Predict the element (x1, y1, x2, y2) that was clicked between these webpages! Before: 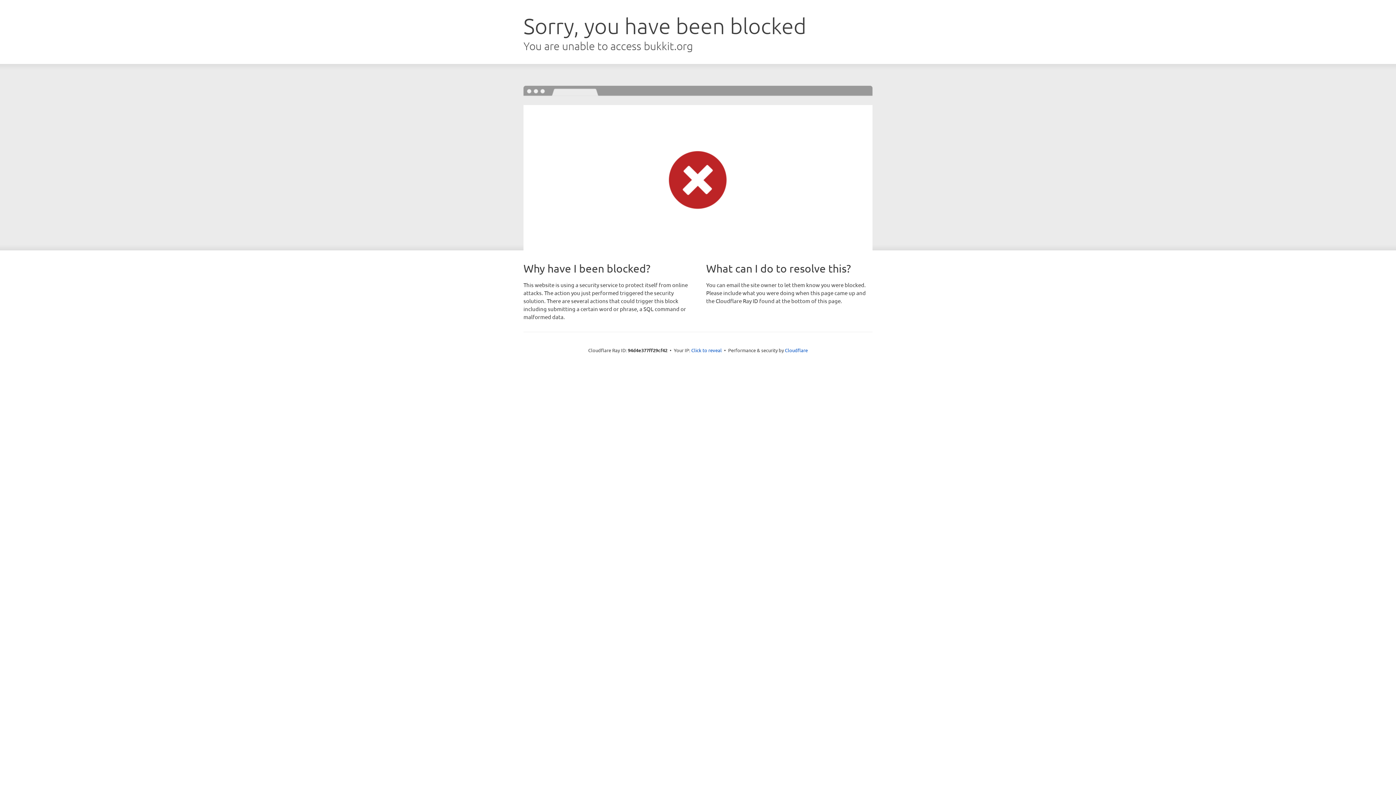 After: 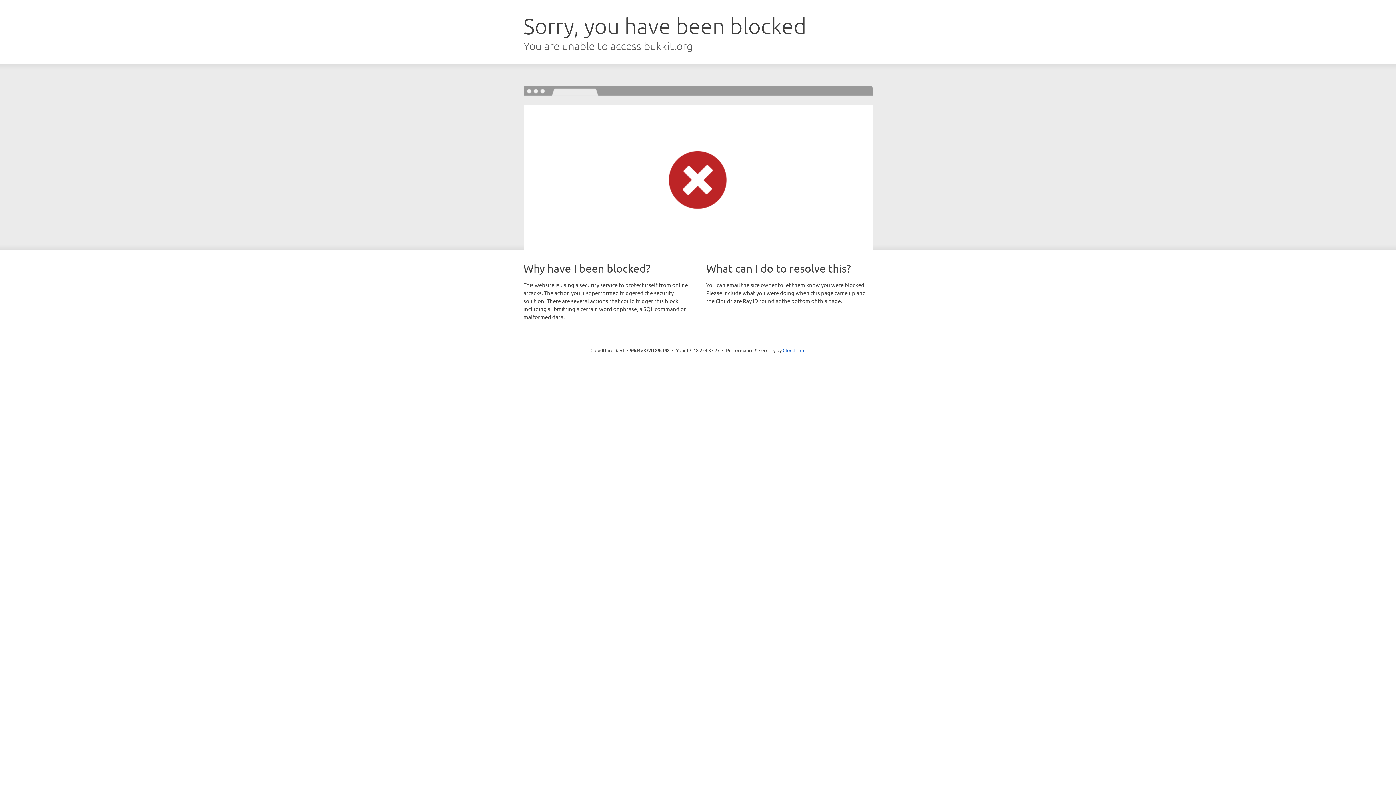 Action: label: Click to reveal bbox: (691, 346, 722, 353)